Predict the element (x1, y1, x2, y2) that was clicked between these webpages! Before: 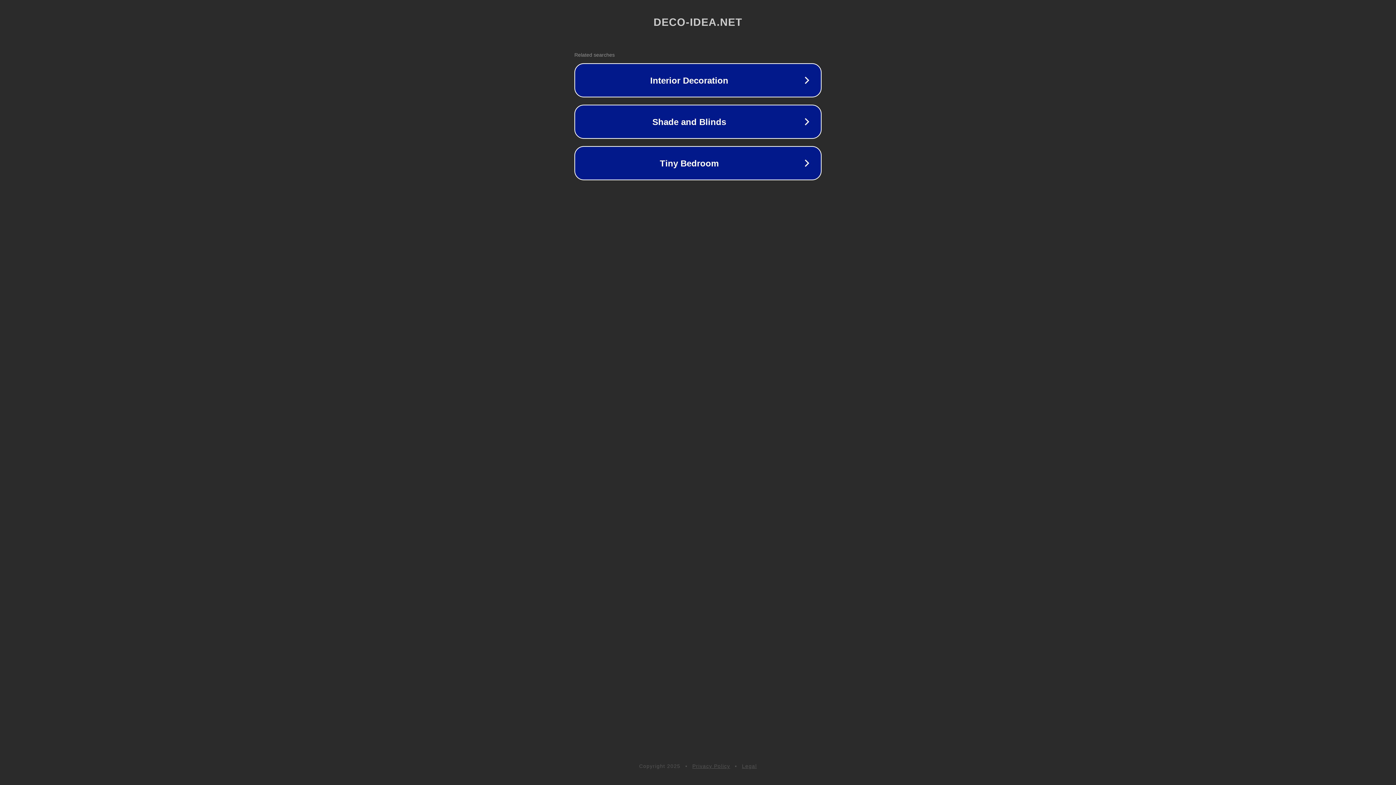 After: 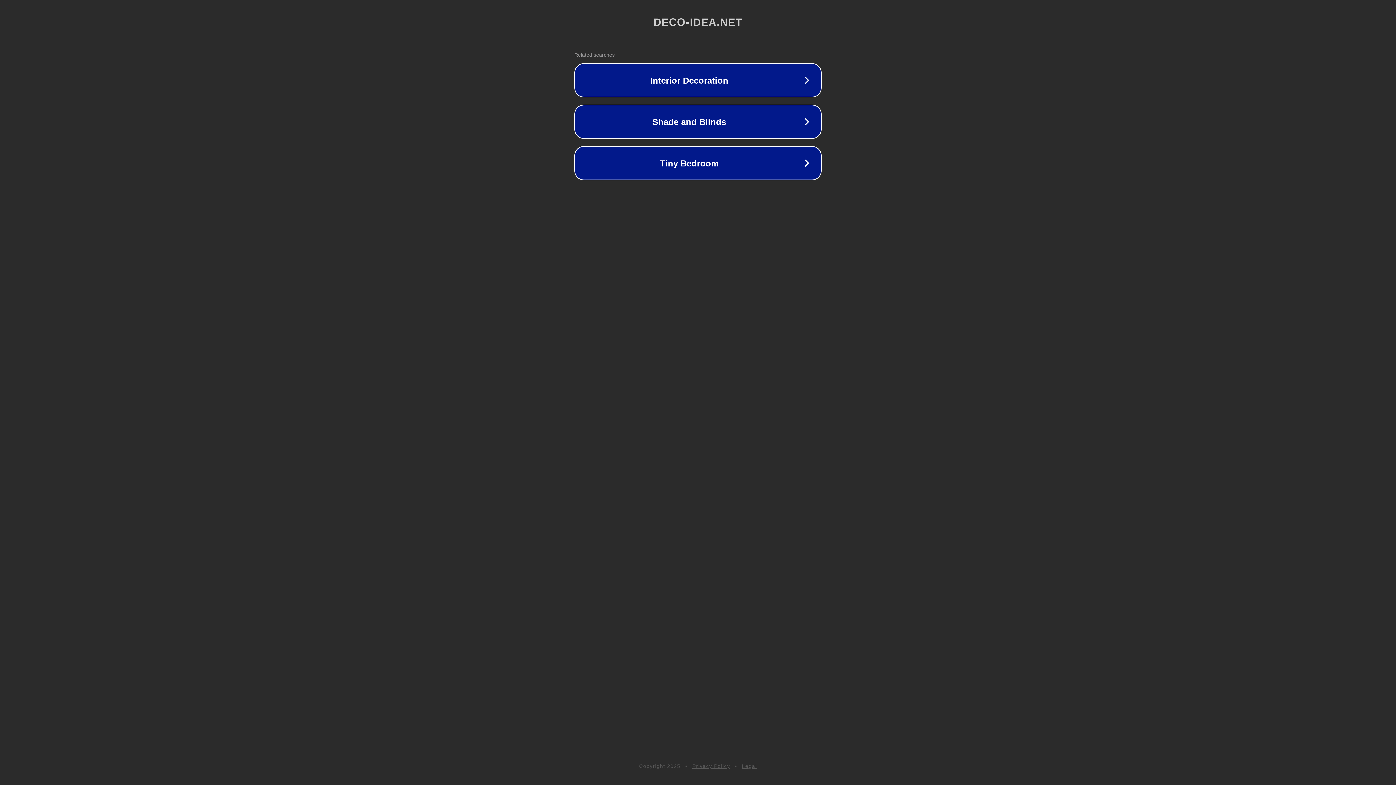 Action: bbox: (692, 763, 730, 769) label: Privacy Policy